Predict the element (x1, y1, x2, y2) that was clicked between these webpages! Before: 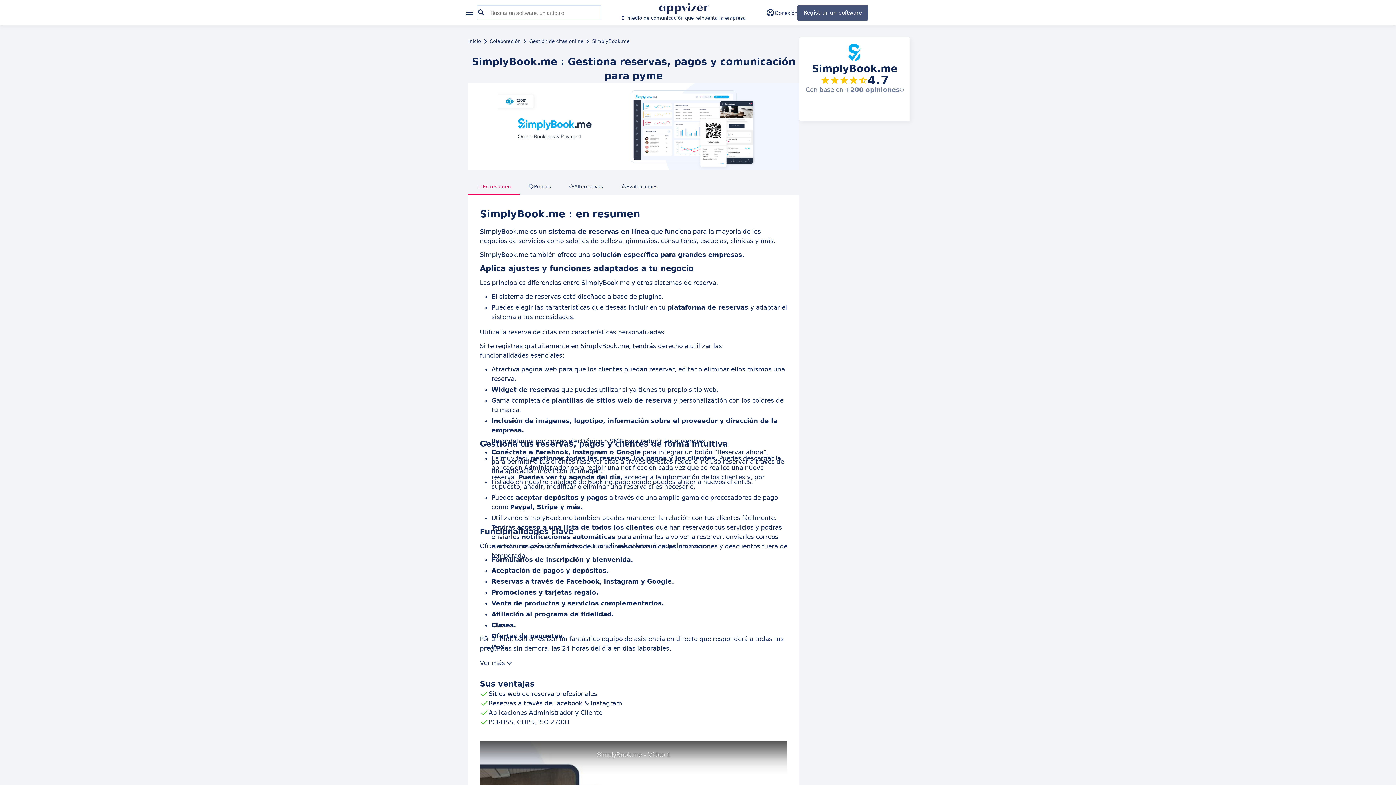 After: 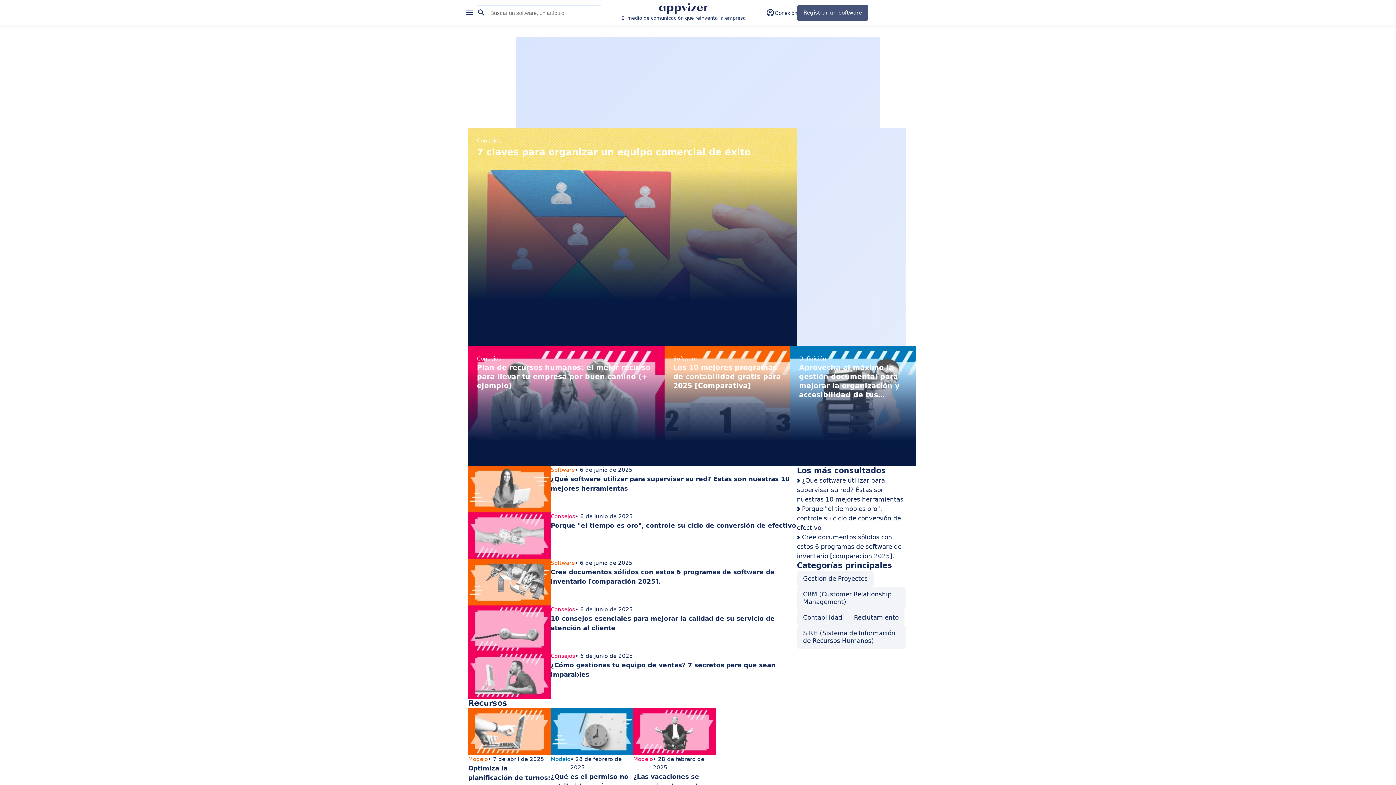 Action: bbox: (601, 3, 766, 22) label: El medio de comunicación que reinventa la empresa